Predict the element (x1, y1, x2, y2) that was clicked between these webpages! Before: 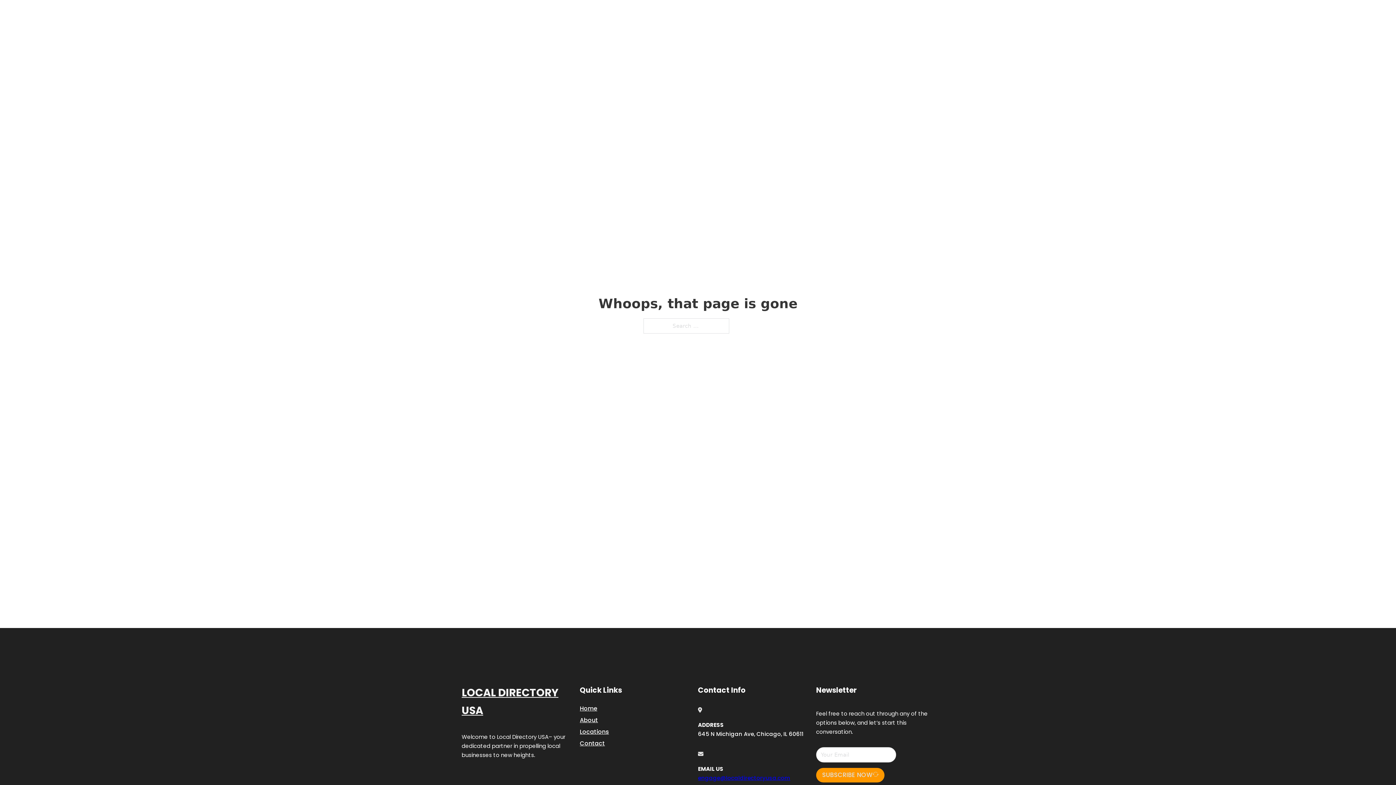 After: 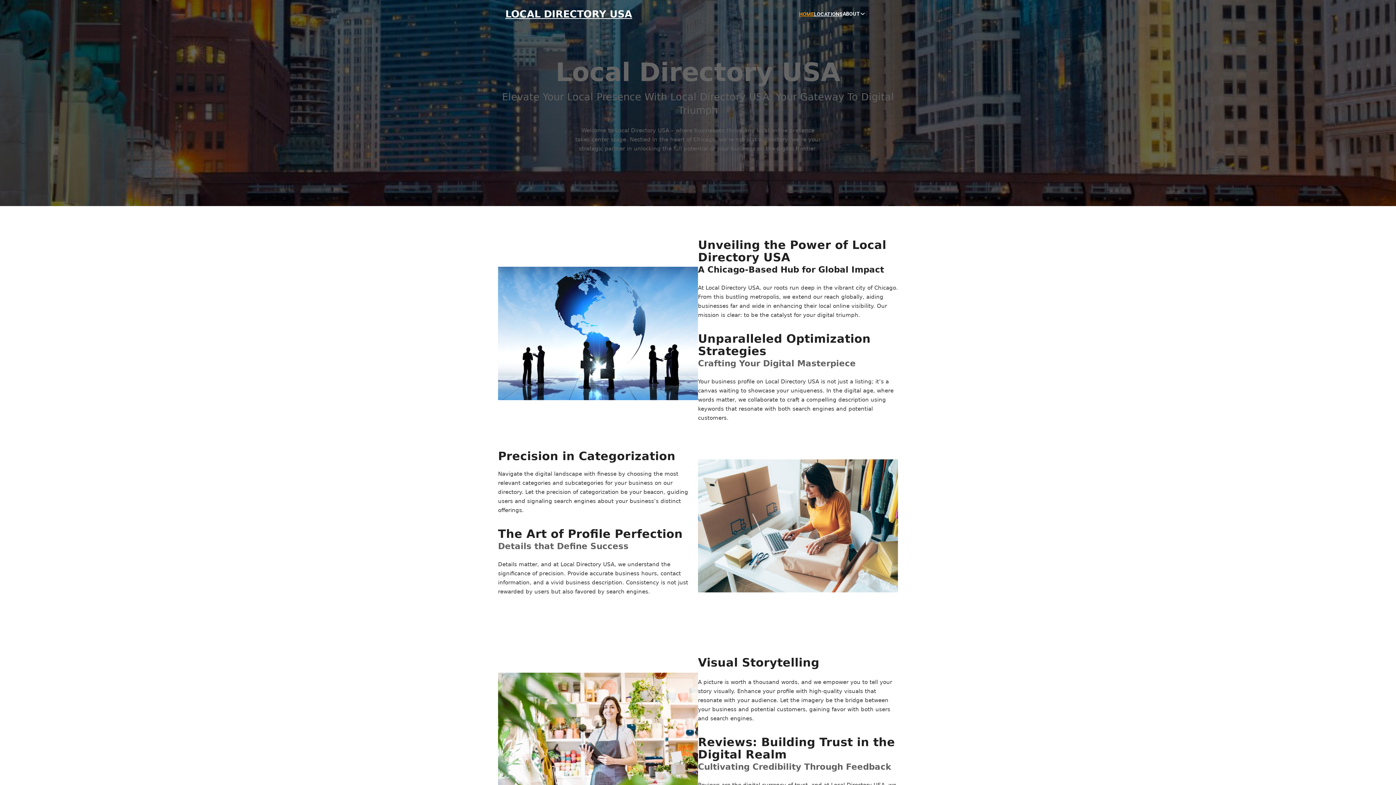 Action: label: LOCAL DIRECTORY USA bbox: (505, 8, 632, 19)